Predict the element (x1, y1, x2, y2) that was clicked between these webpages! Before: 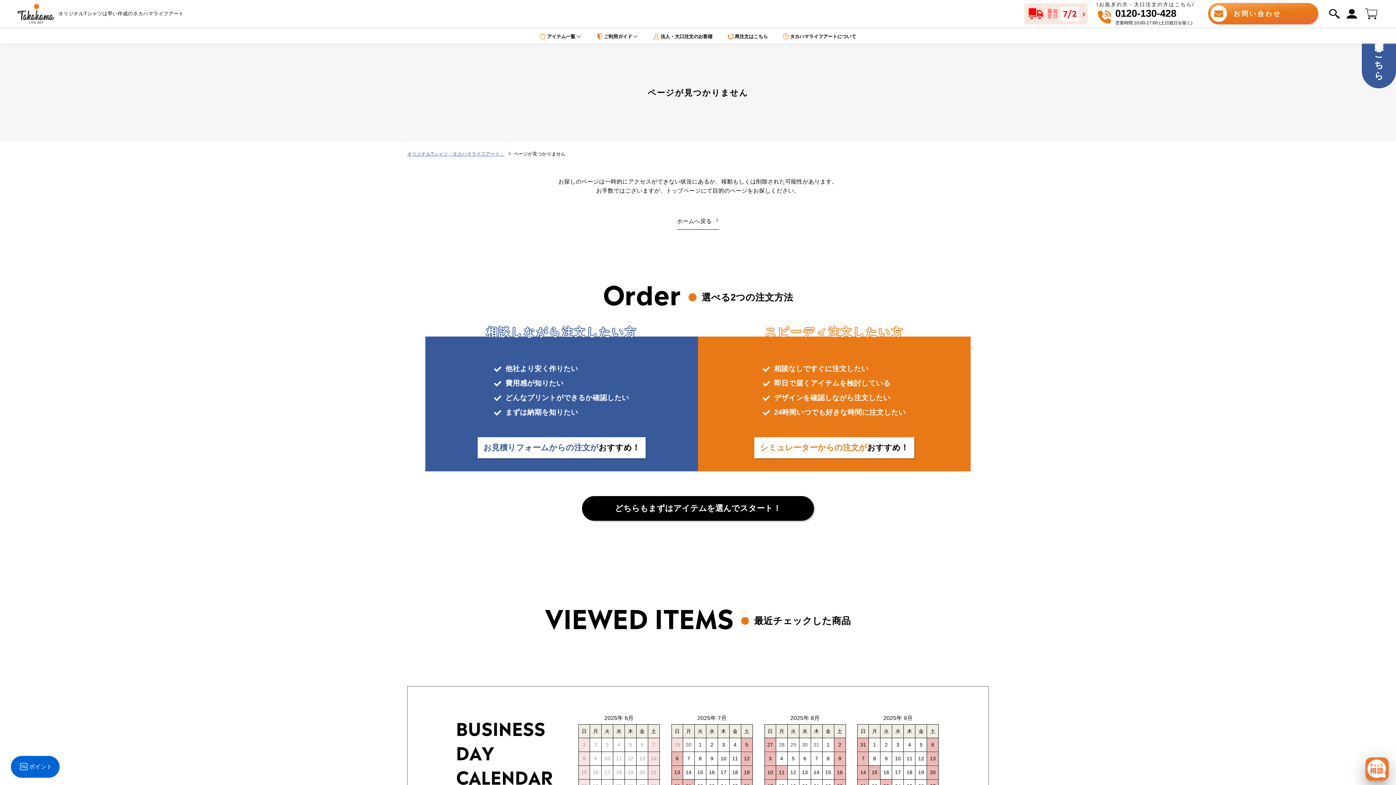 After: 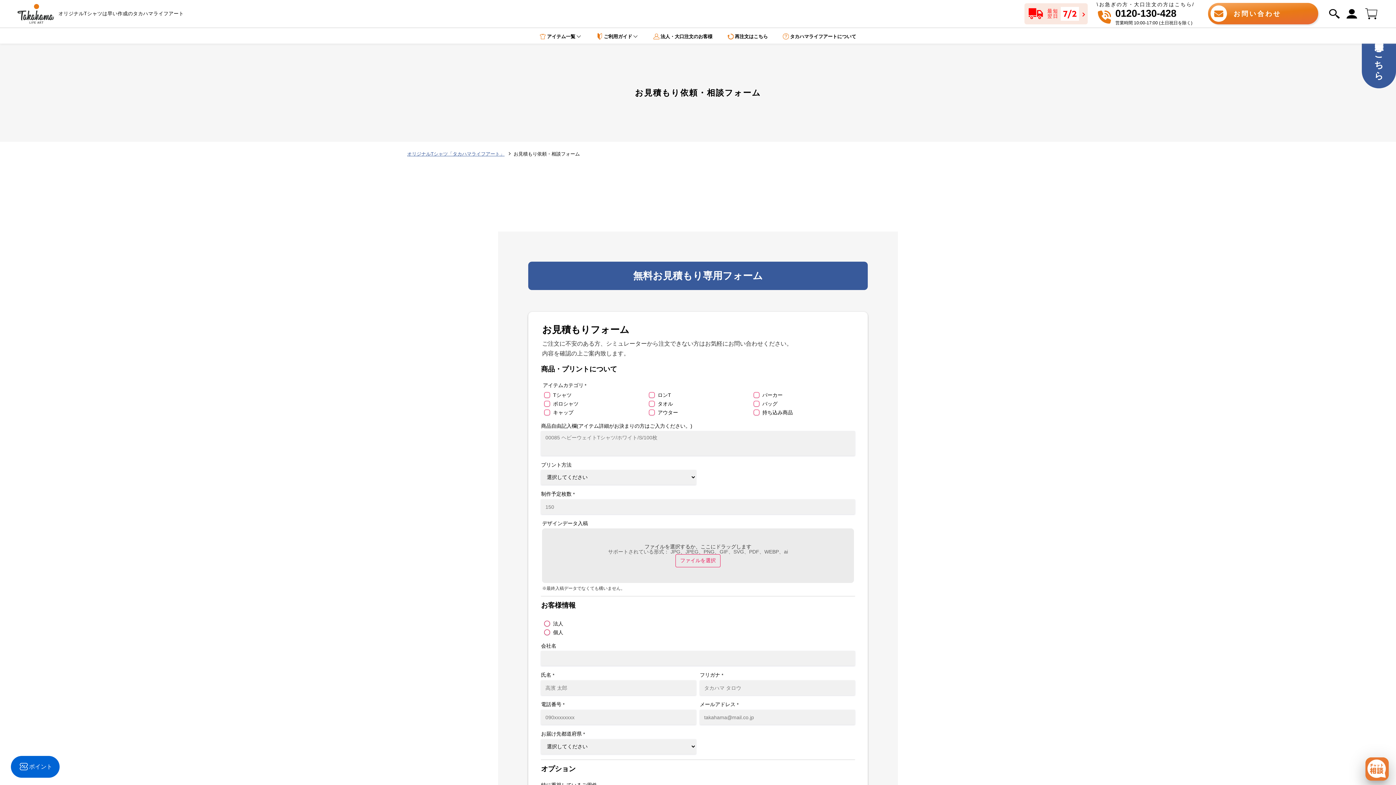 Action: bbox: (477, 437, 645, 458) label: お見積りフォームからの注文がおすすめ！